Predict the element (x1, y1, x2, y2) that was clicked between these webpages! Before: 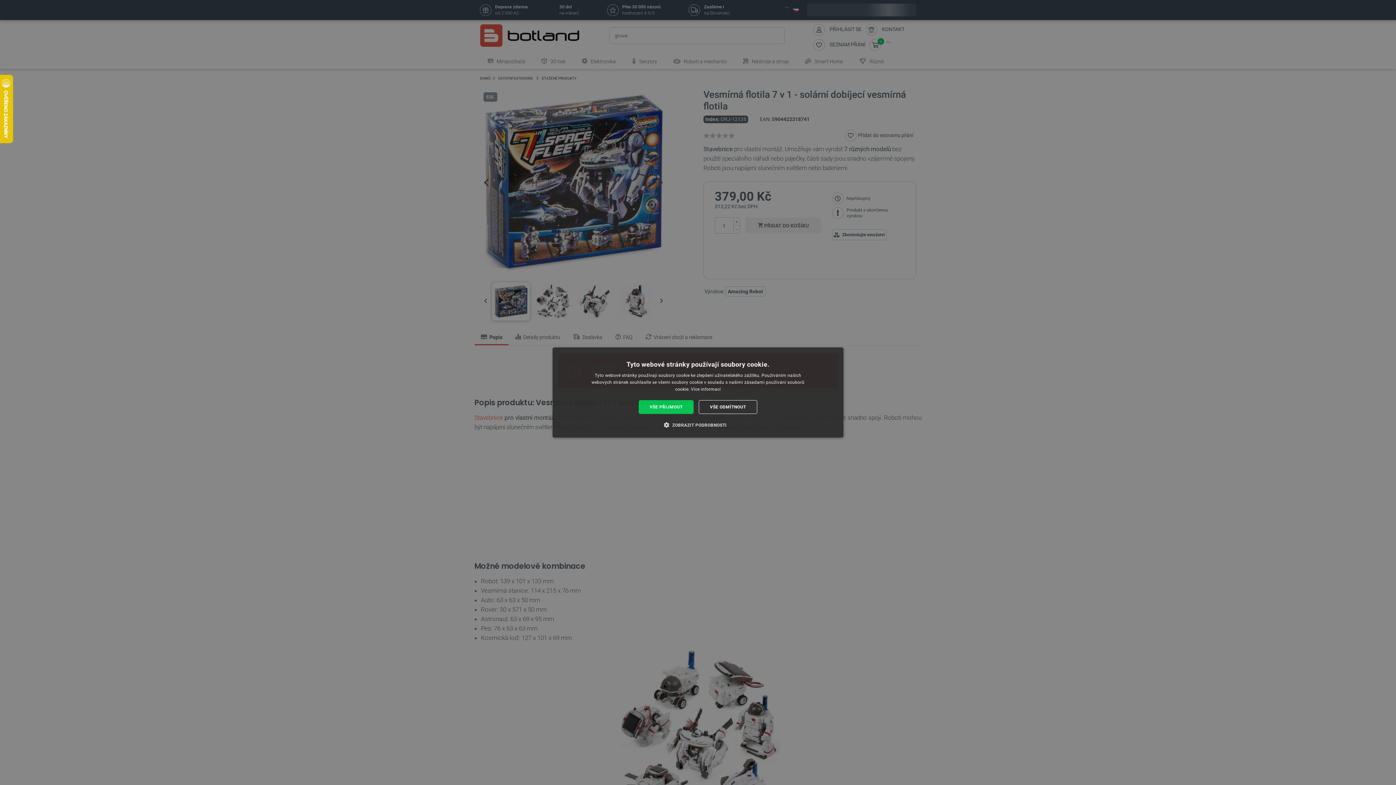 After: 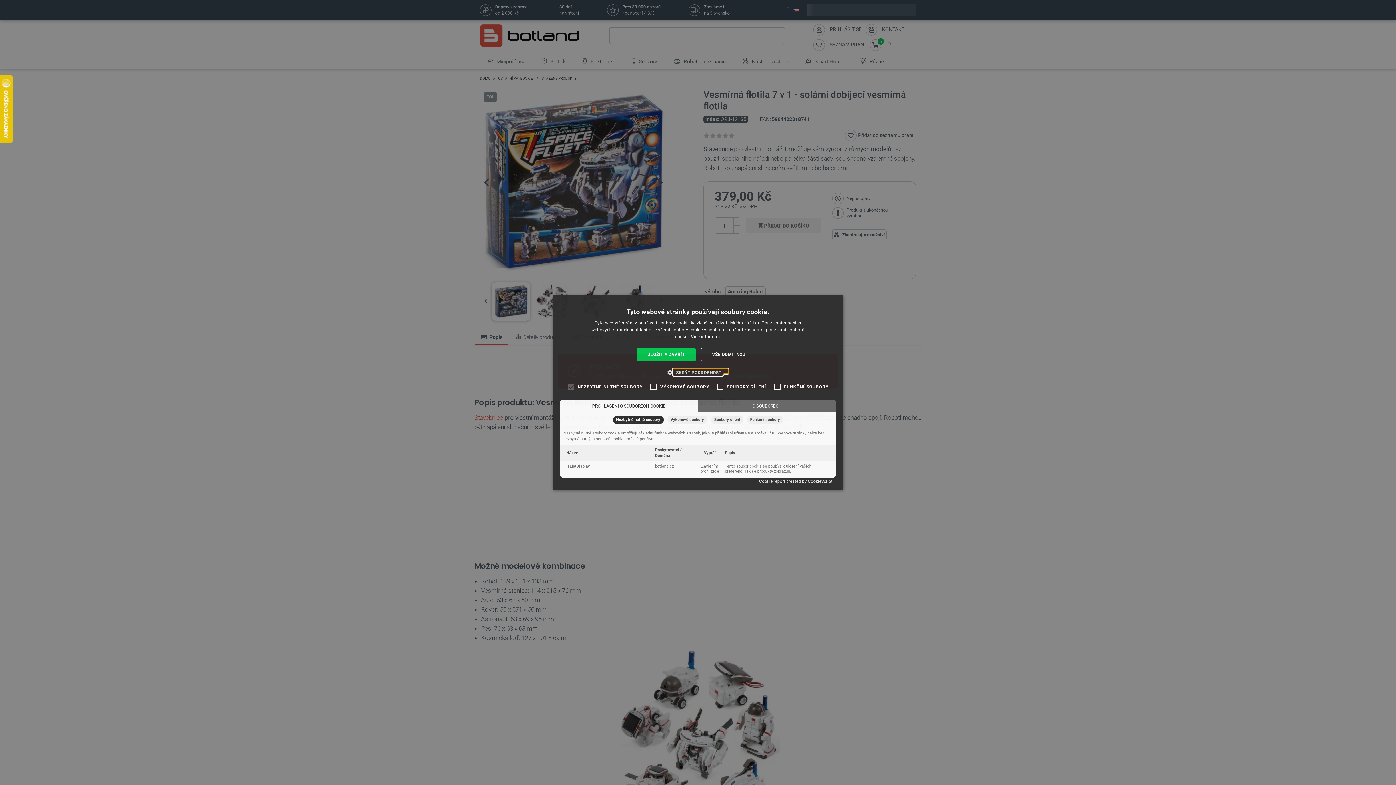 Action: label:  ZOBRAZIT PODROBNOSTI bbox: (669, 421, 726, 428)